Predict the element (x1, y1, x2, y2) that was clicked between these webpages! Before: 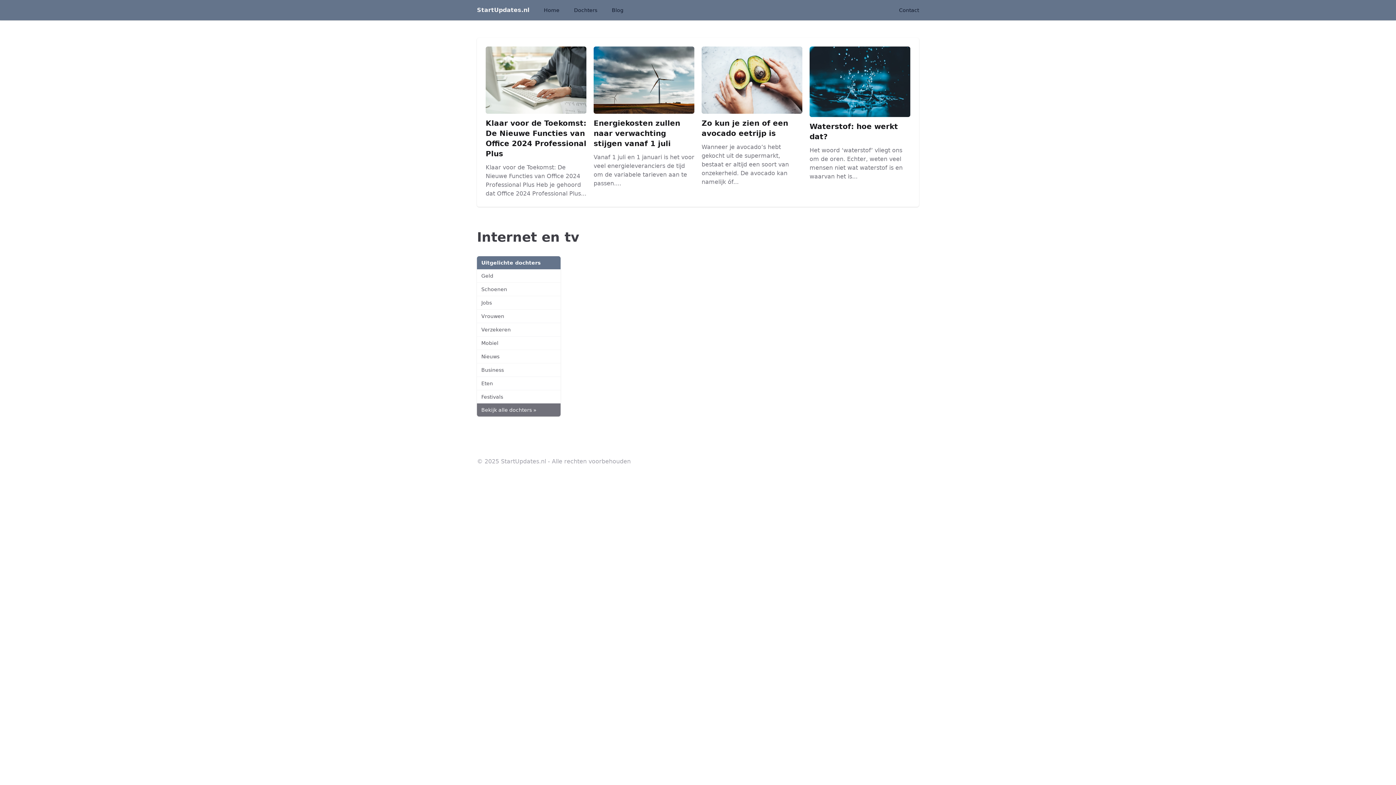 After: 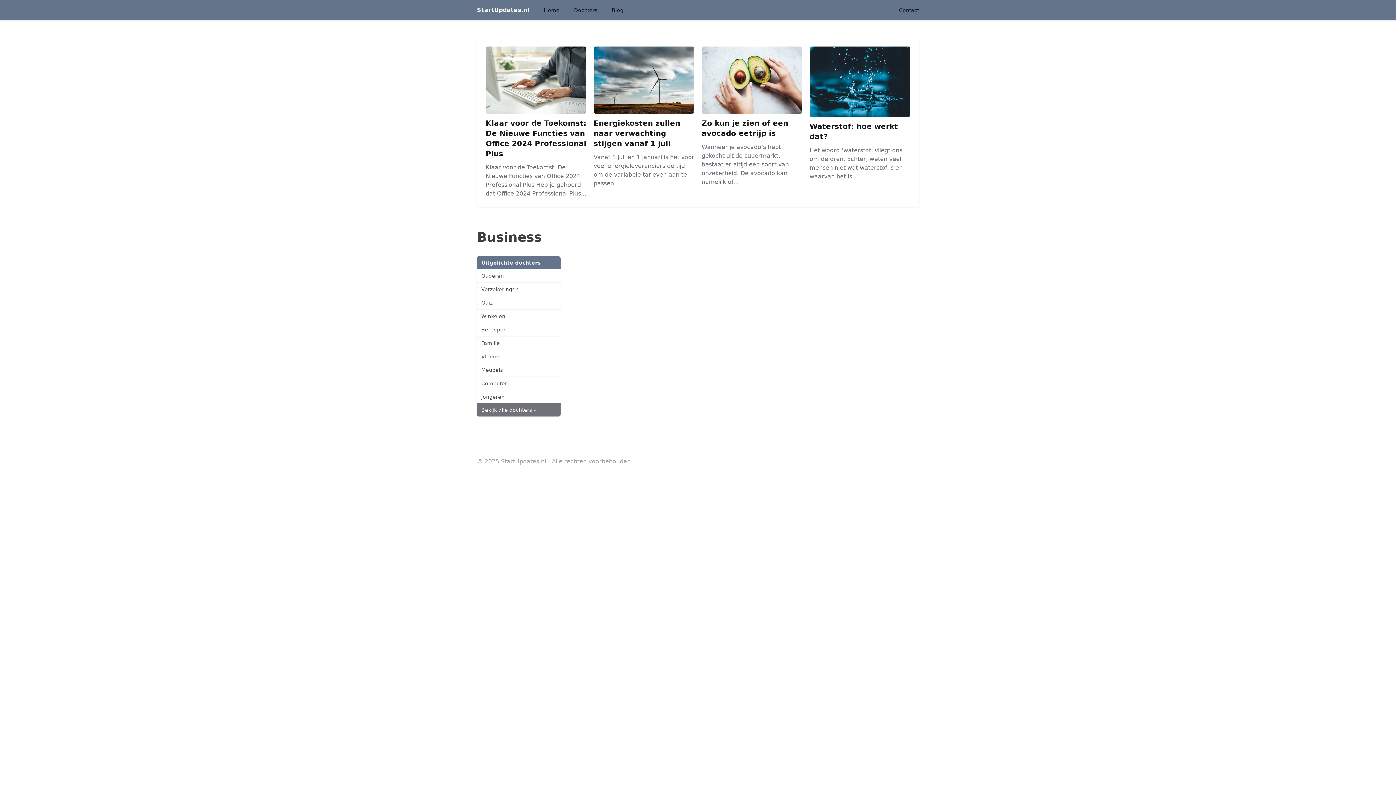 Action: bbox: (477, 363, 560, 376) label: Business